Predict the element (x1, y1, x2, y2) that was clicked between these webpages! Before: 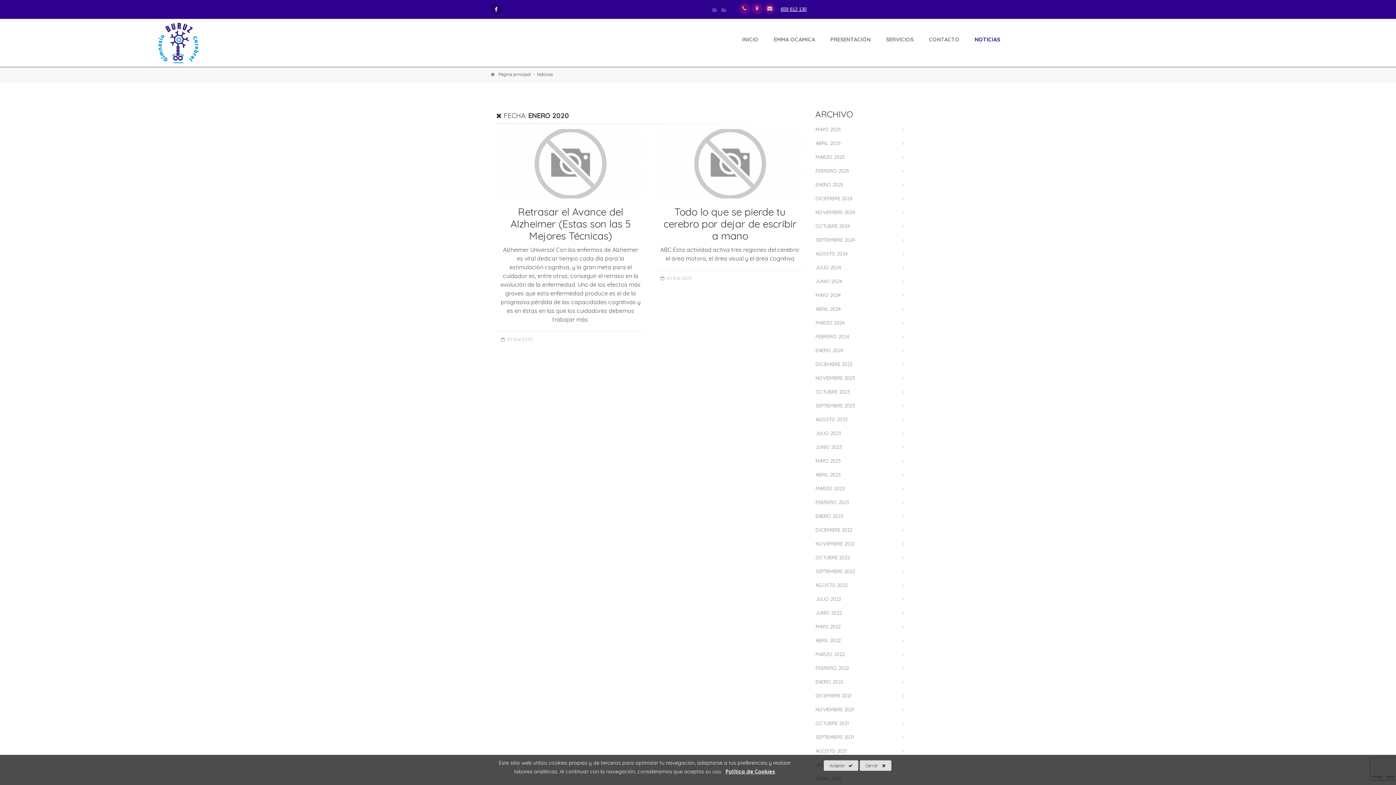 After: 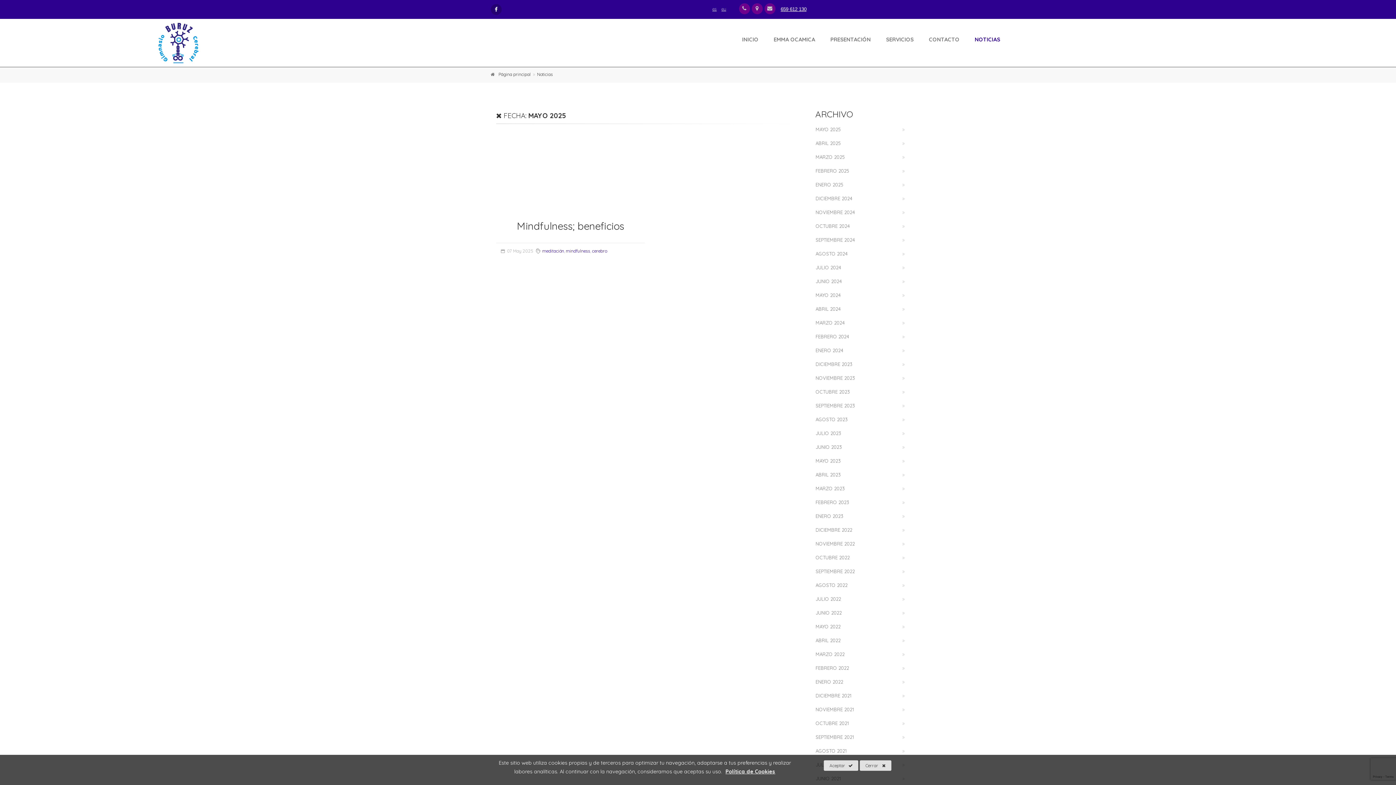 Action: bbox: (815, 122, 910, 135) label: MAYO 2025